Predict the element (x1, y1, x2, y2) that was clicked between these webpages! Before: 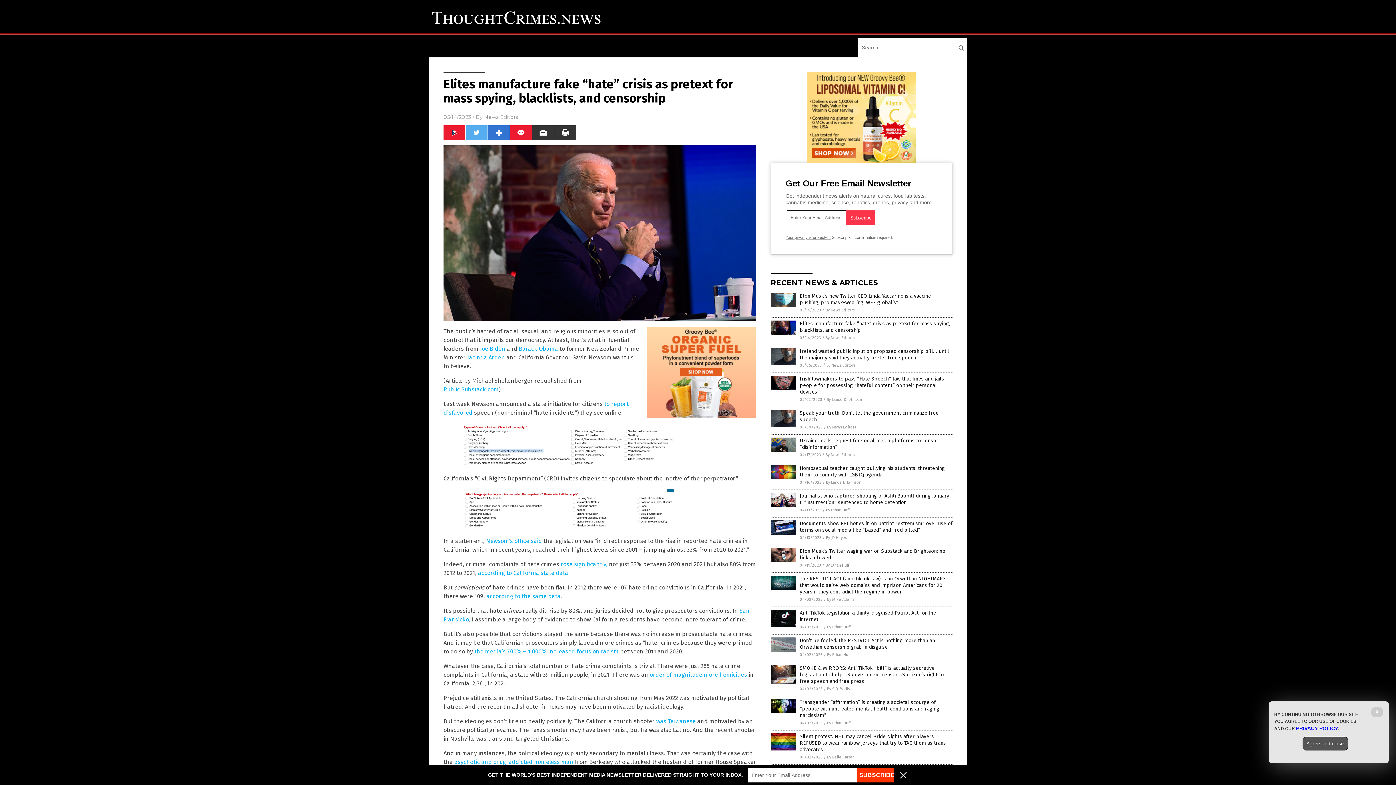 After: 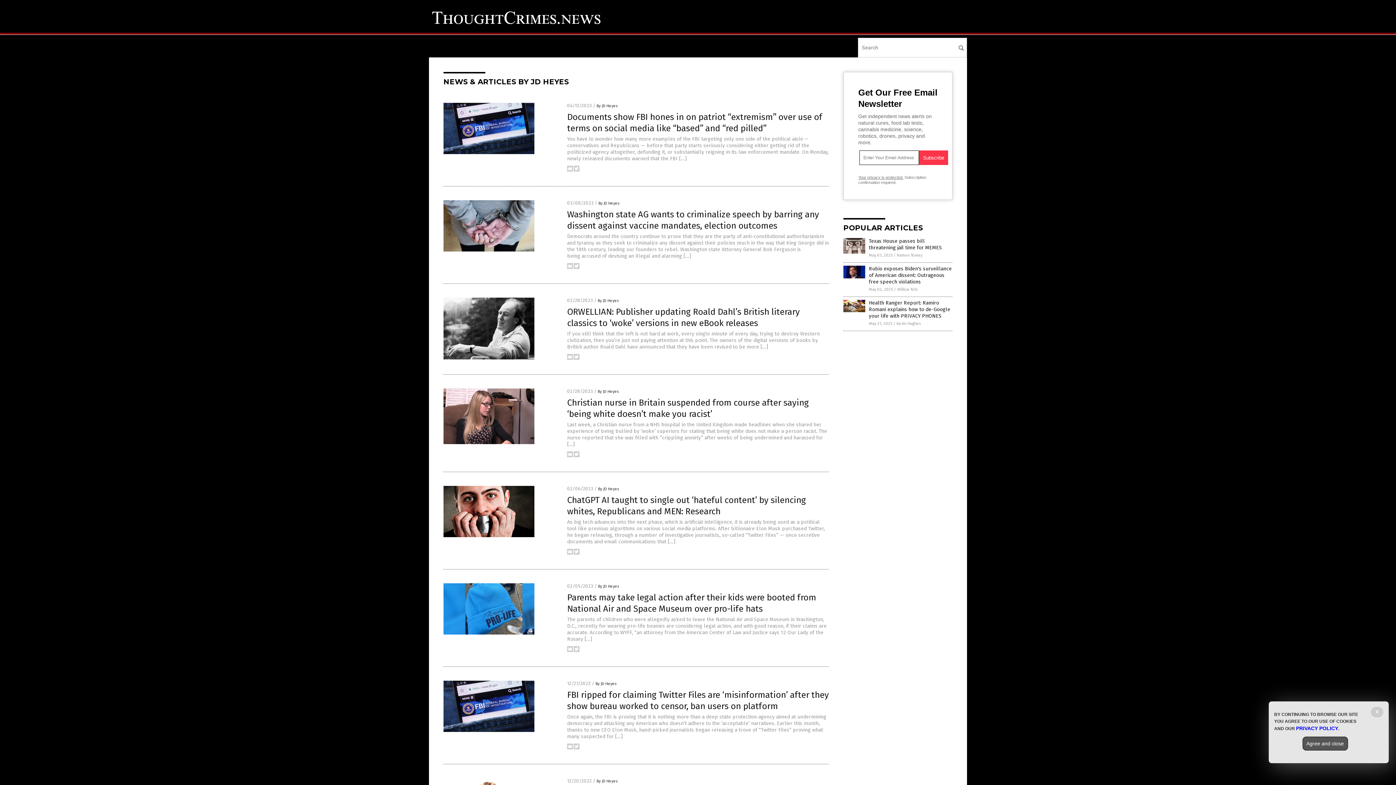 Action: bbox: (826, 535, 847, 540) label: By JD Heyes